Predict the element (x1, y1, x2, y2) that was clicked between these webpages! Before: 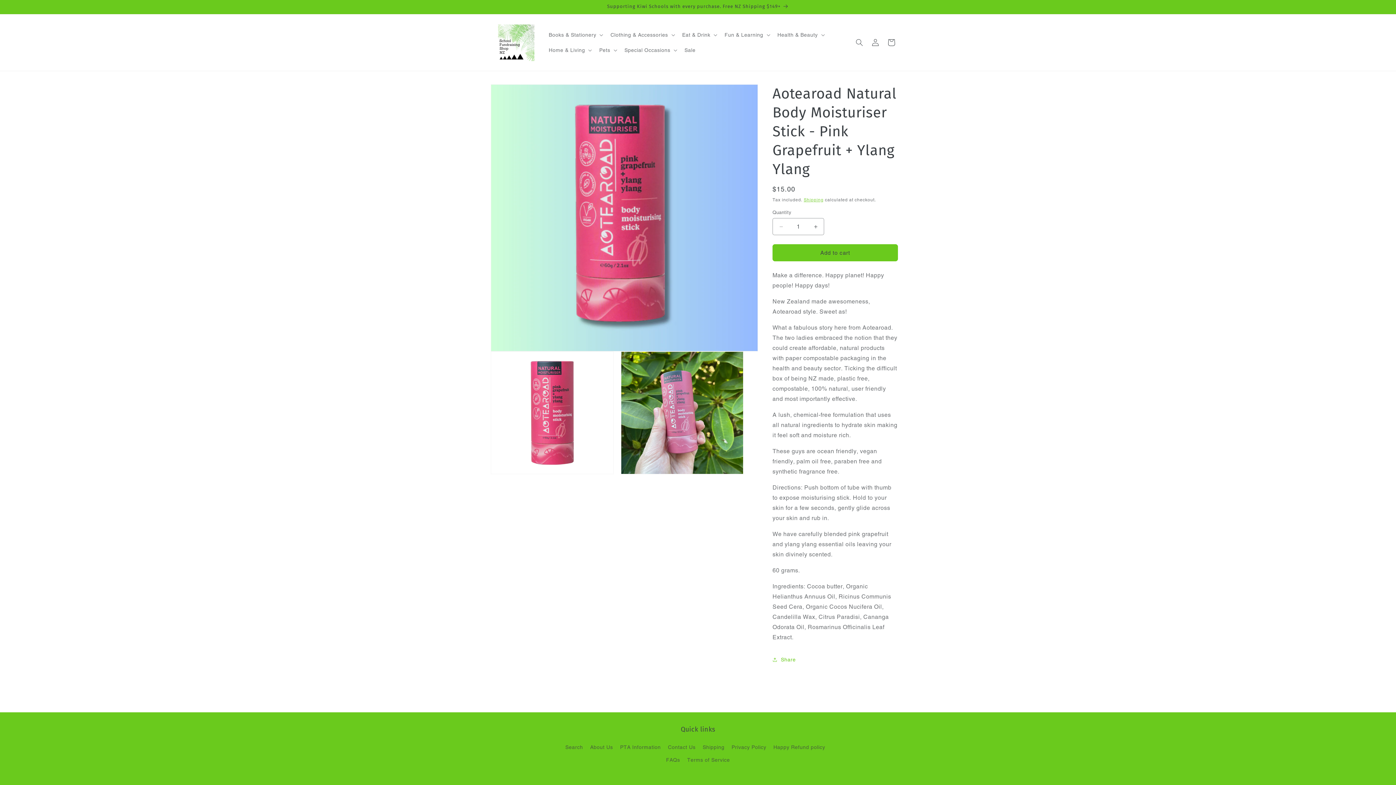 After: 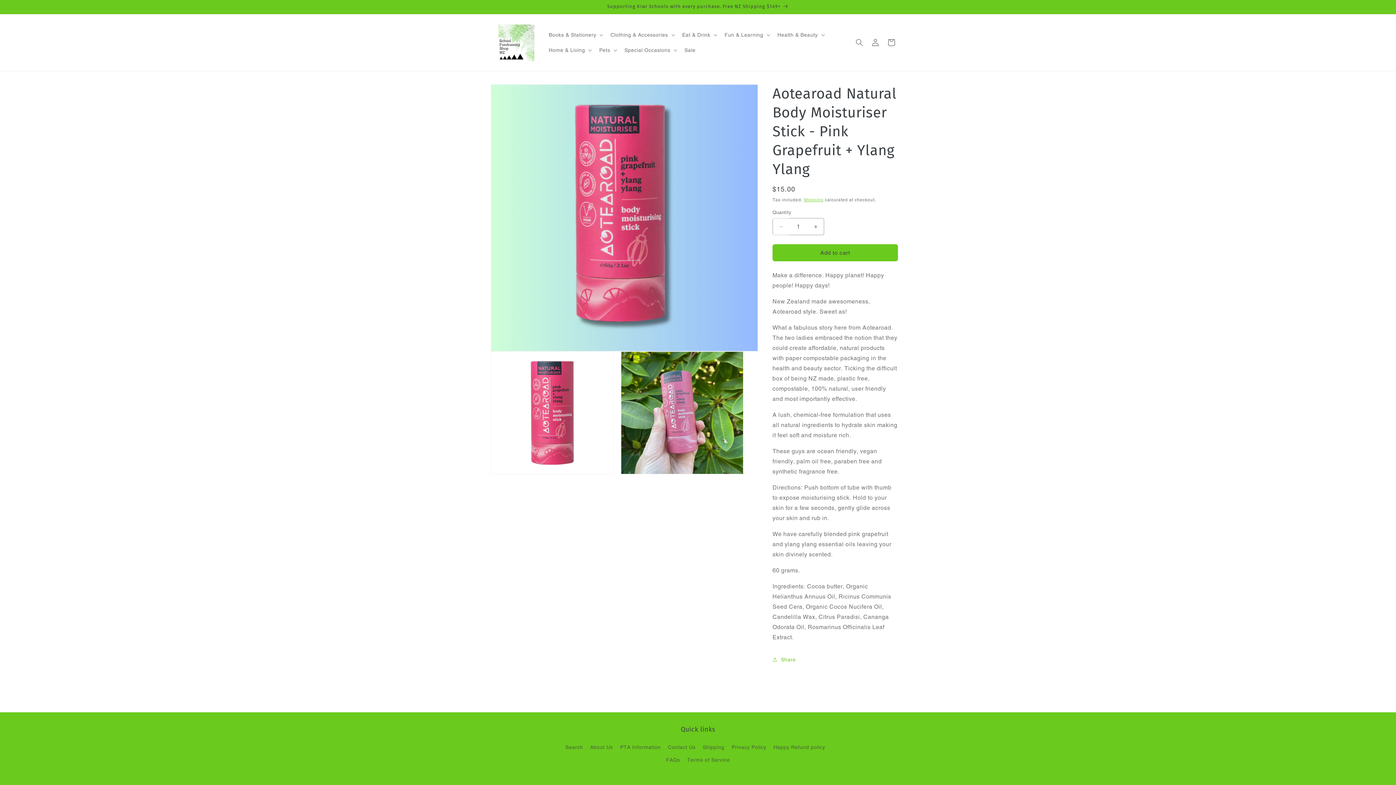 Action: label: Decrease quantity for Aotearoad Natural Body Moisturiser Stick - Pink Grapefruit + Ylang Ylang bbox: (773, 218, 789, 235)